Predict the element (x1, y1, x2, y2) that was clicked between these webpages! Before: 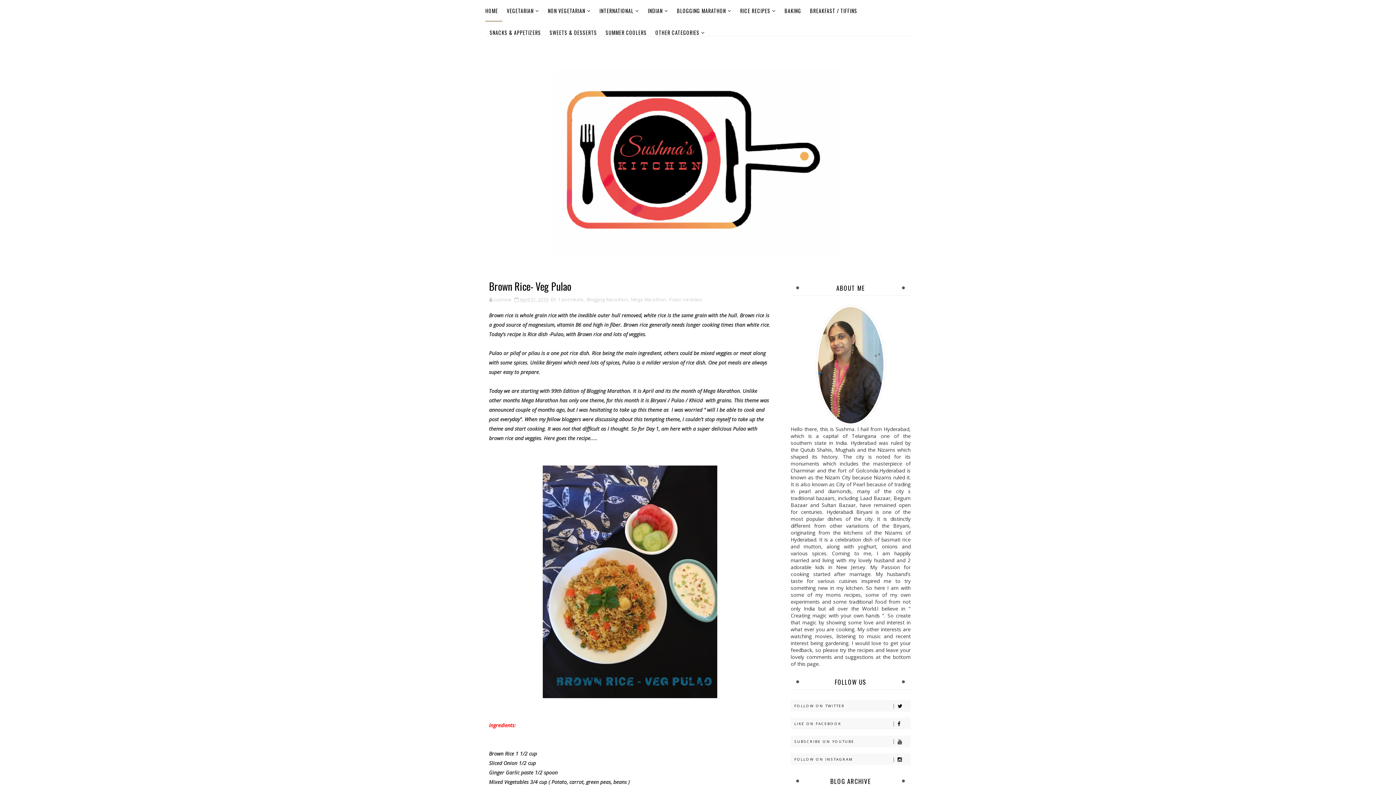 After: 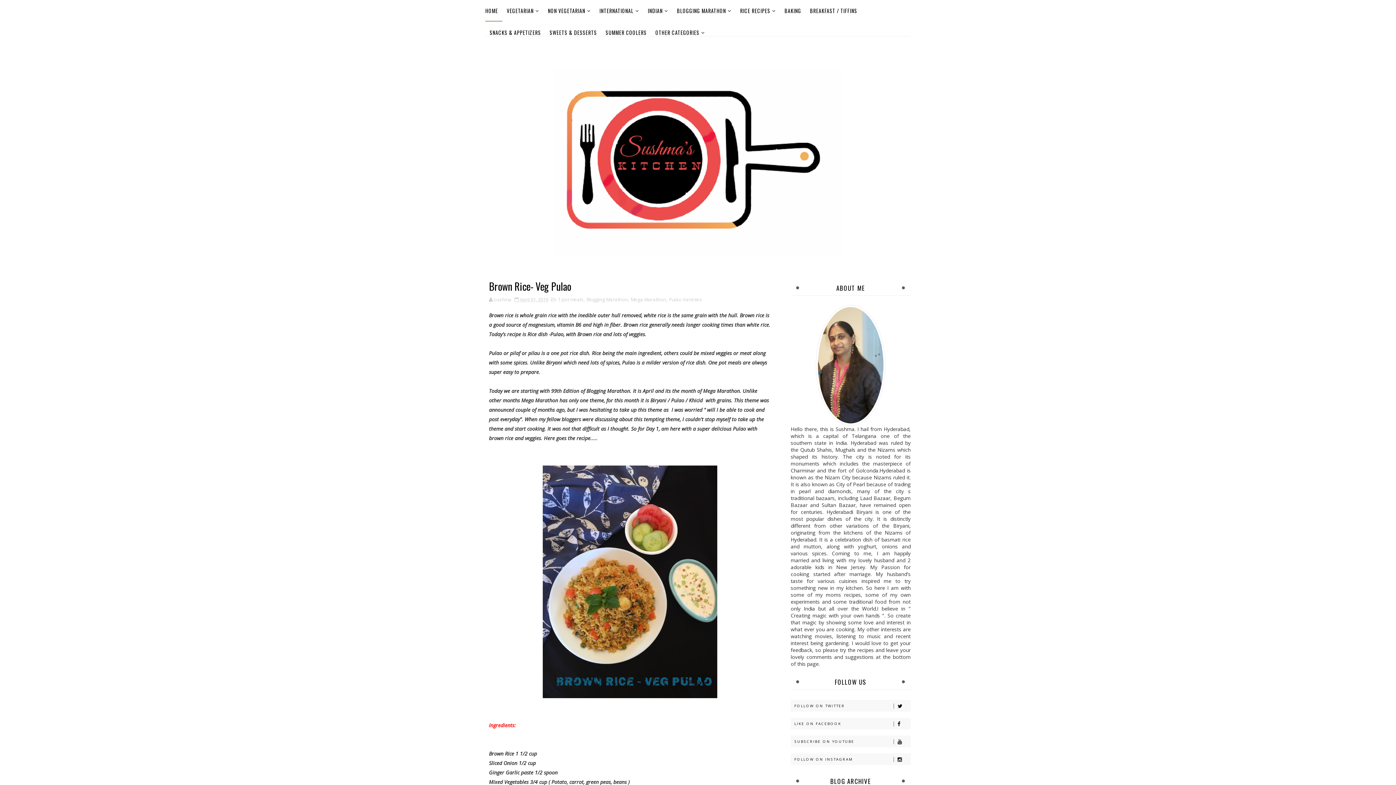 Action: bbox: (542, 578, 717, 584)